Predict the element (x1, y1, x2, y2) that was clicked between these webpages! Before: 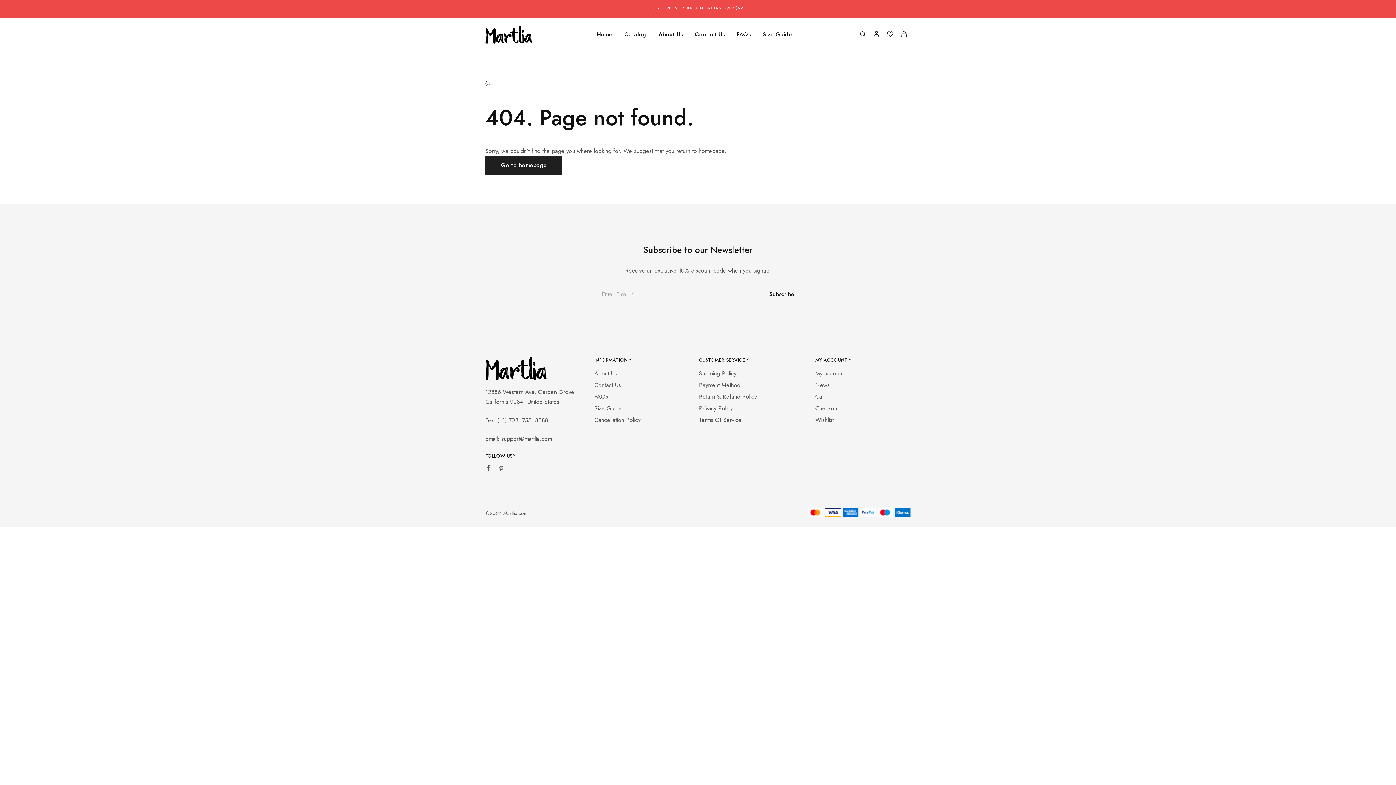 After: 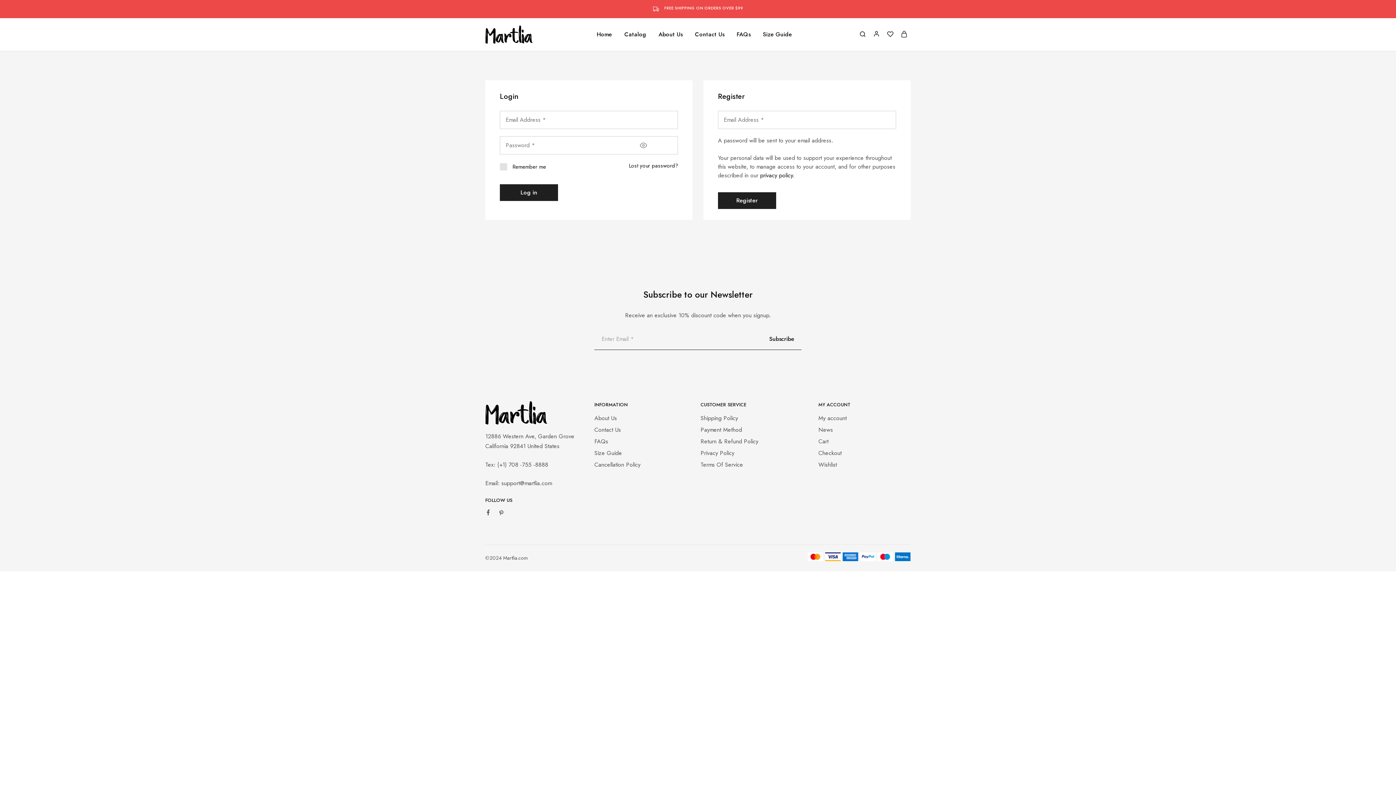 Action: label: My account bbox: (815, 369, 843, 377)